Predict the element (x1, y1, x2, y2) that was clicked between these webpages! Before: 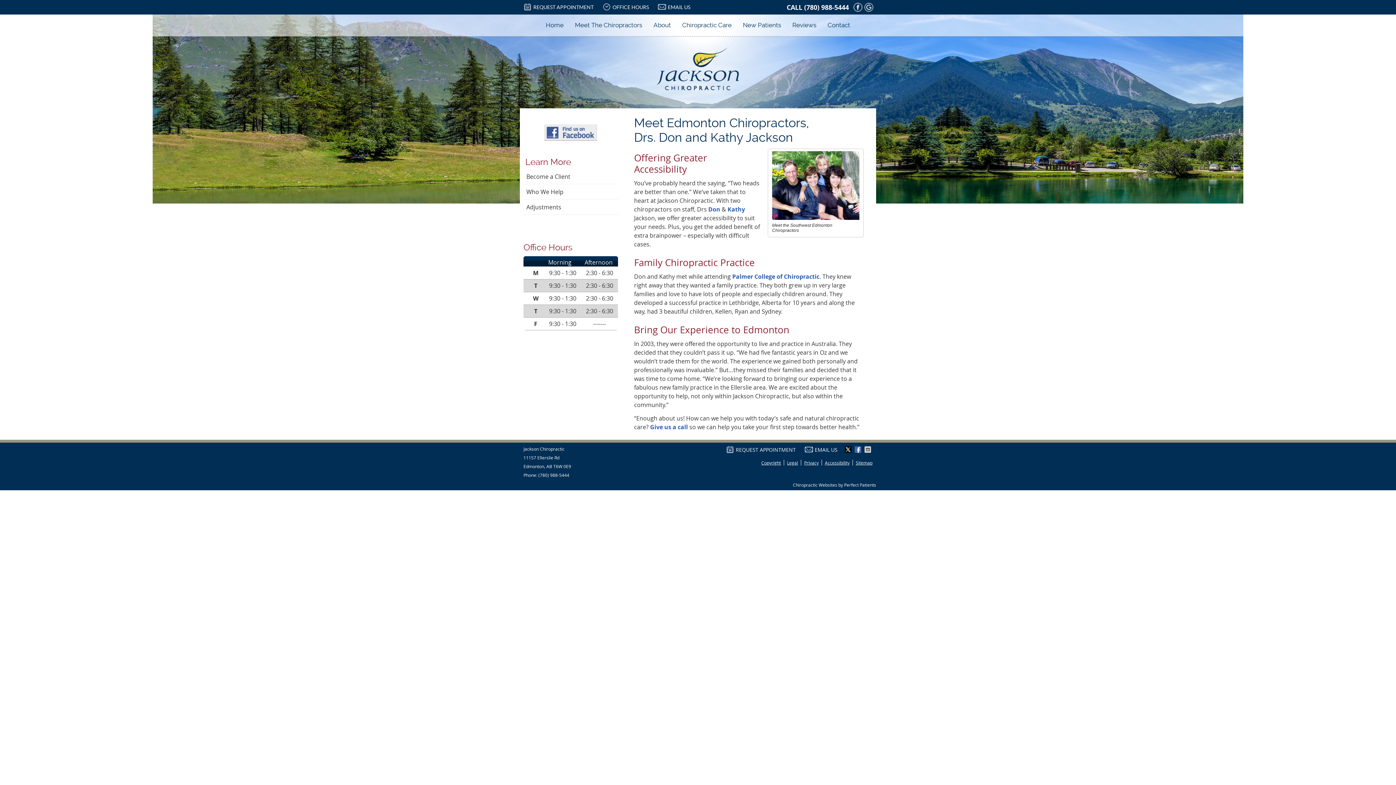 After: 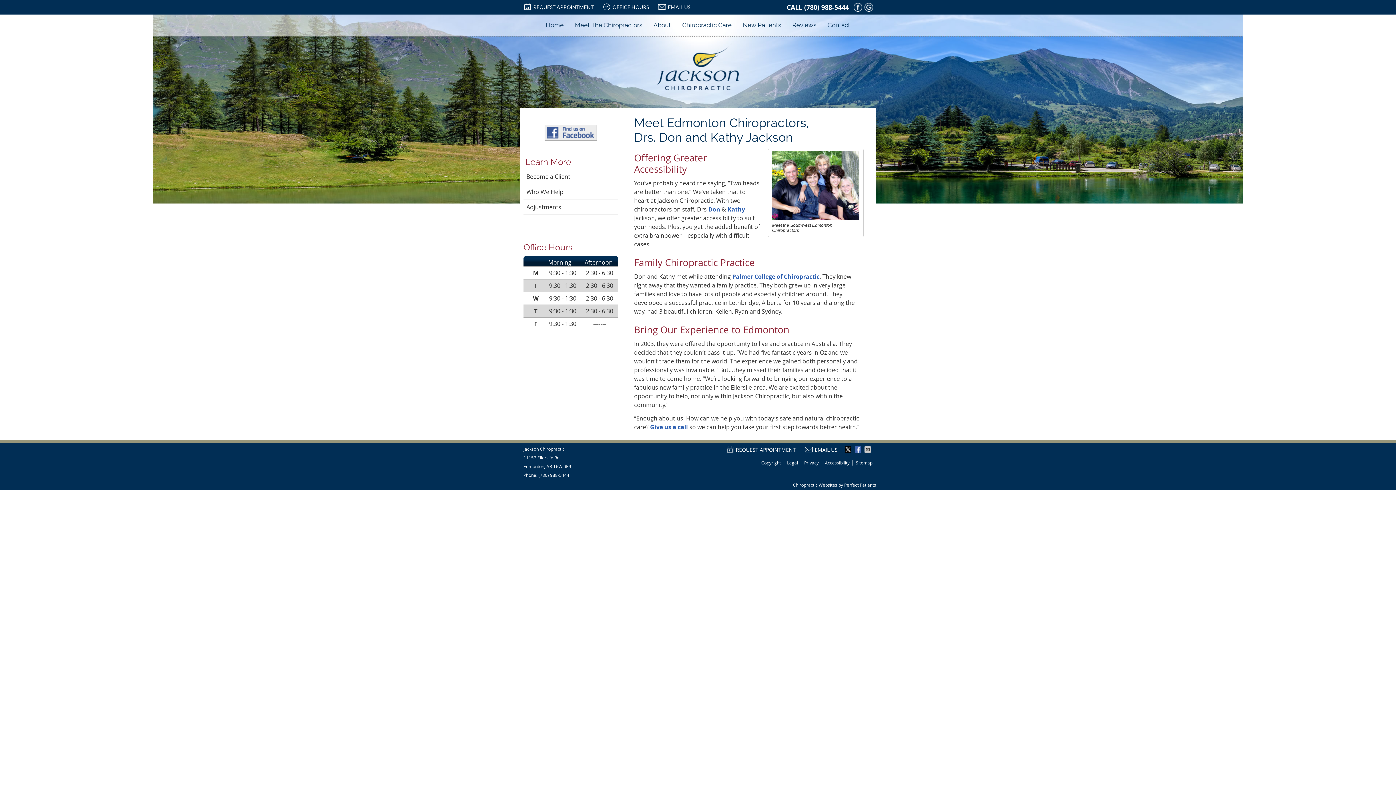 Action: bbox: (854, 446, 862, 453) label: Share on Facebook